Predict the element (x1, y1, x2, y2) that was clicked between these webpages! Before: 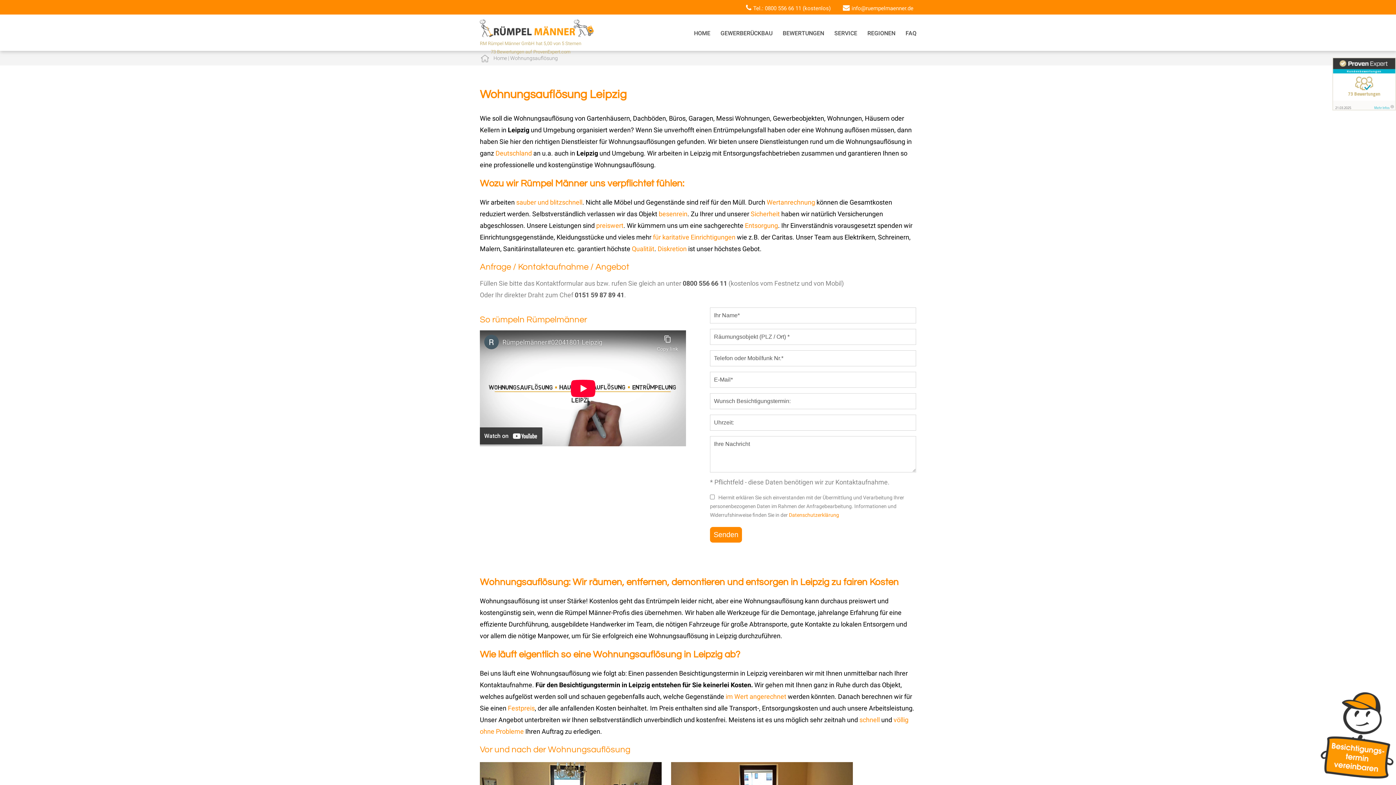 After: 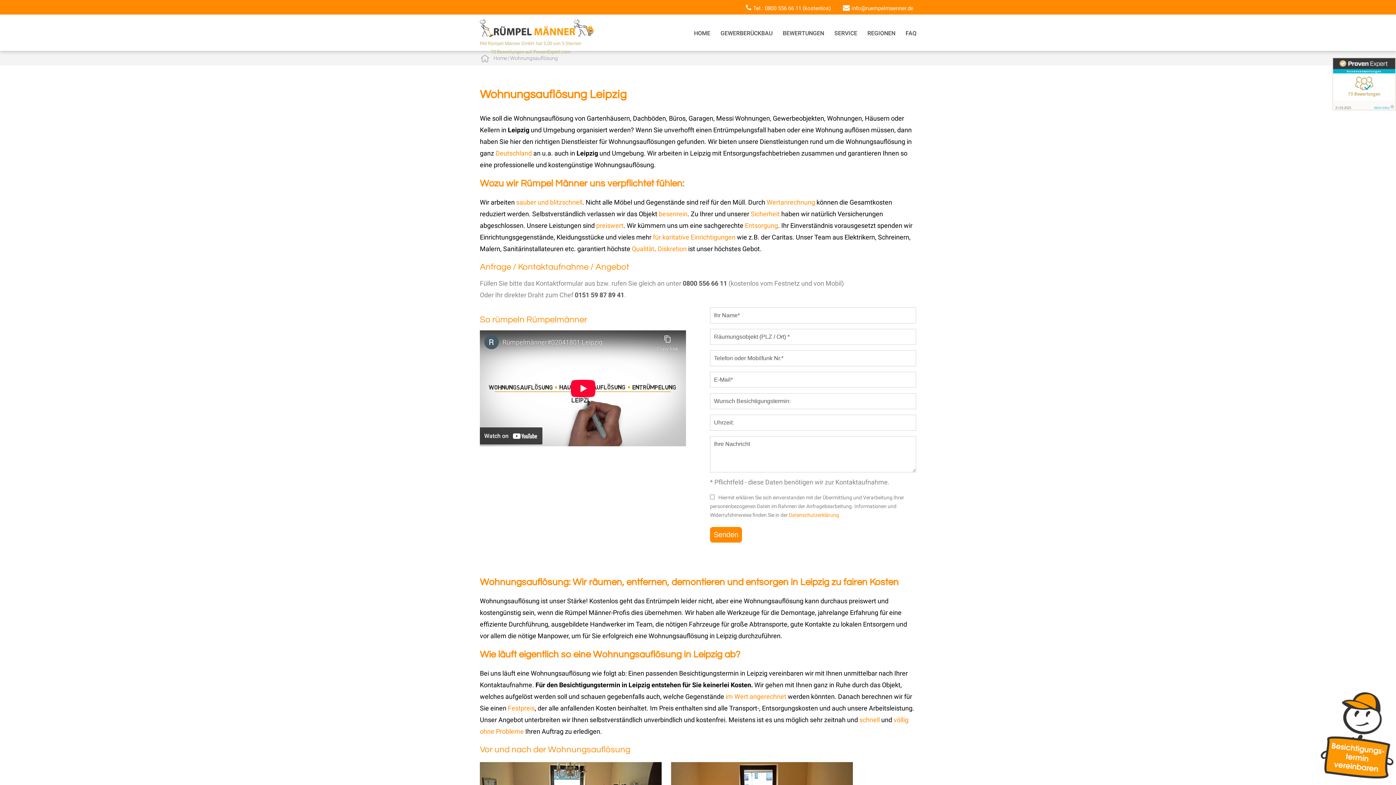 Action: bbox: (480, 37, 581, 54) label: RM Rümpel Männer GmbH hat 5,00 von 5 Sternen
73 Bewertungen auf ProvenExpert.com